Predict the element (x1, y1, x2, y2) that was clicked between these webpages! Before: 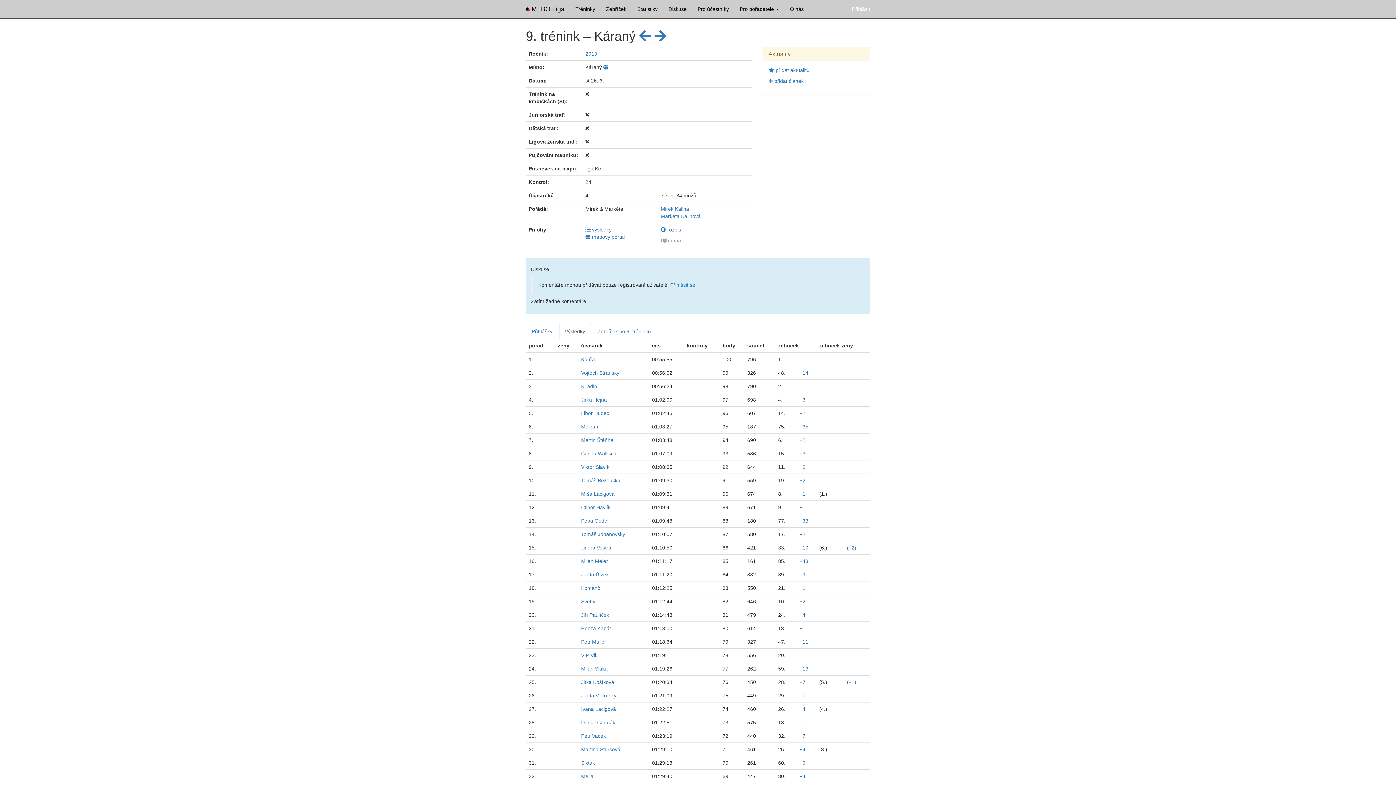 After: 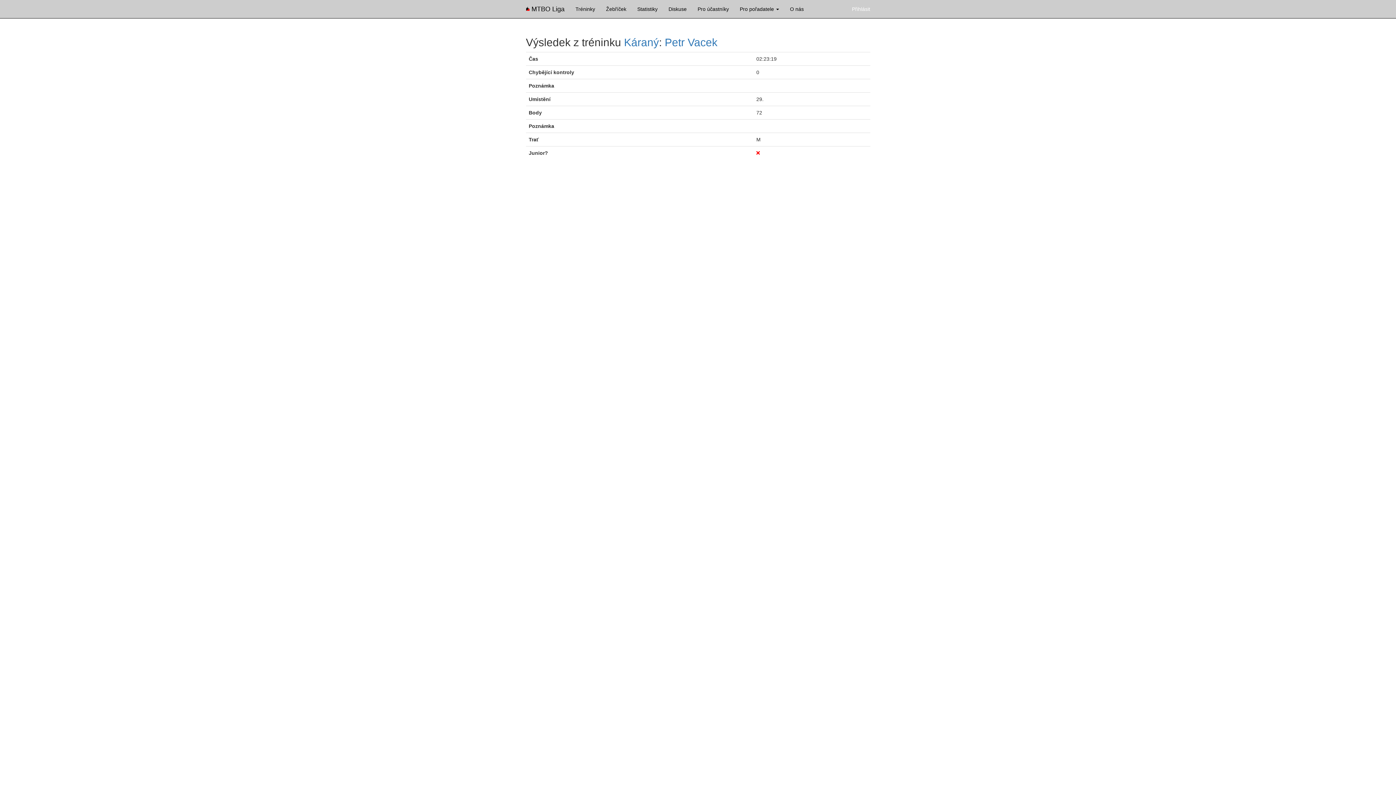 Action: label: Petr Vacek bbox: (581, 733, 606, 739)